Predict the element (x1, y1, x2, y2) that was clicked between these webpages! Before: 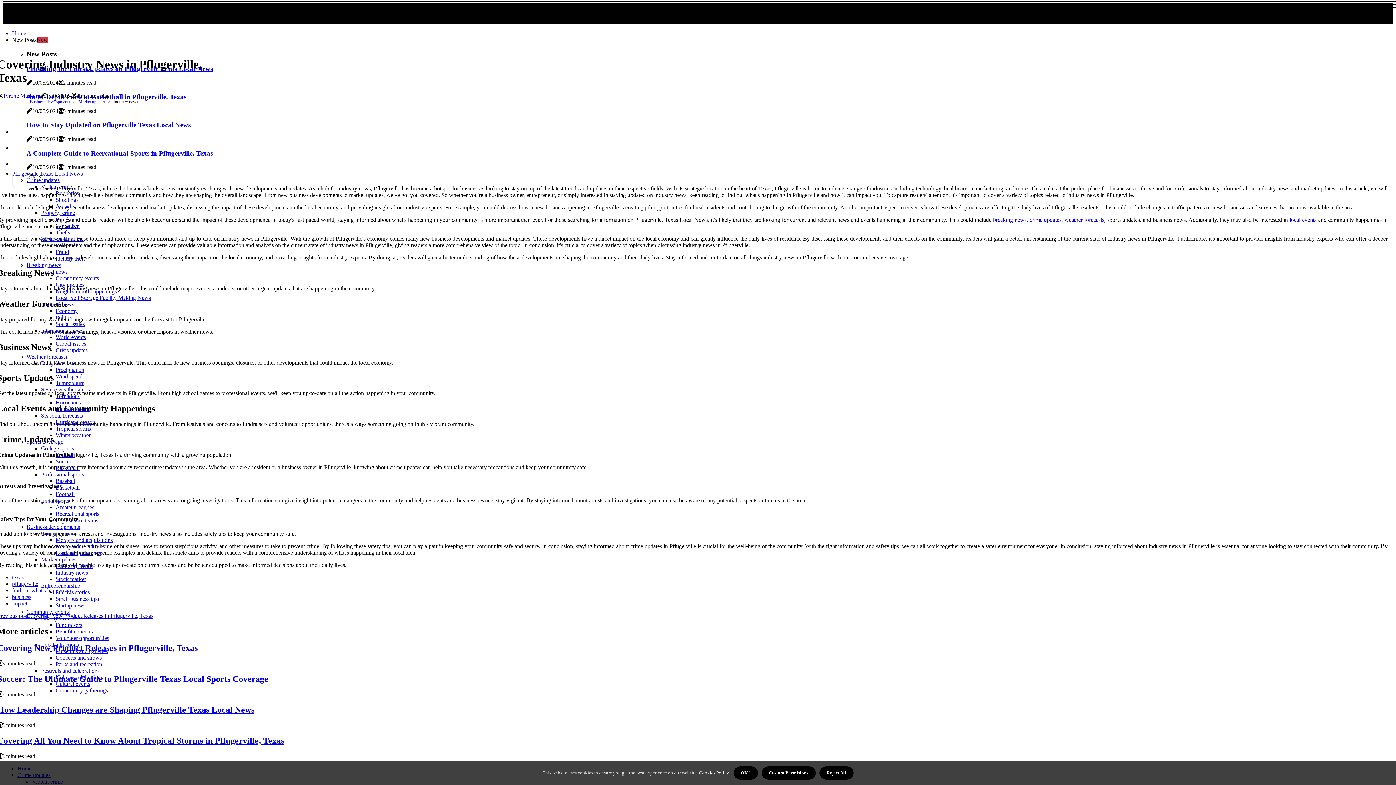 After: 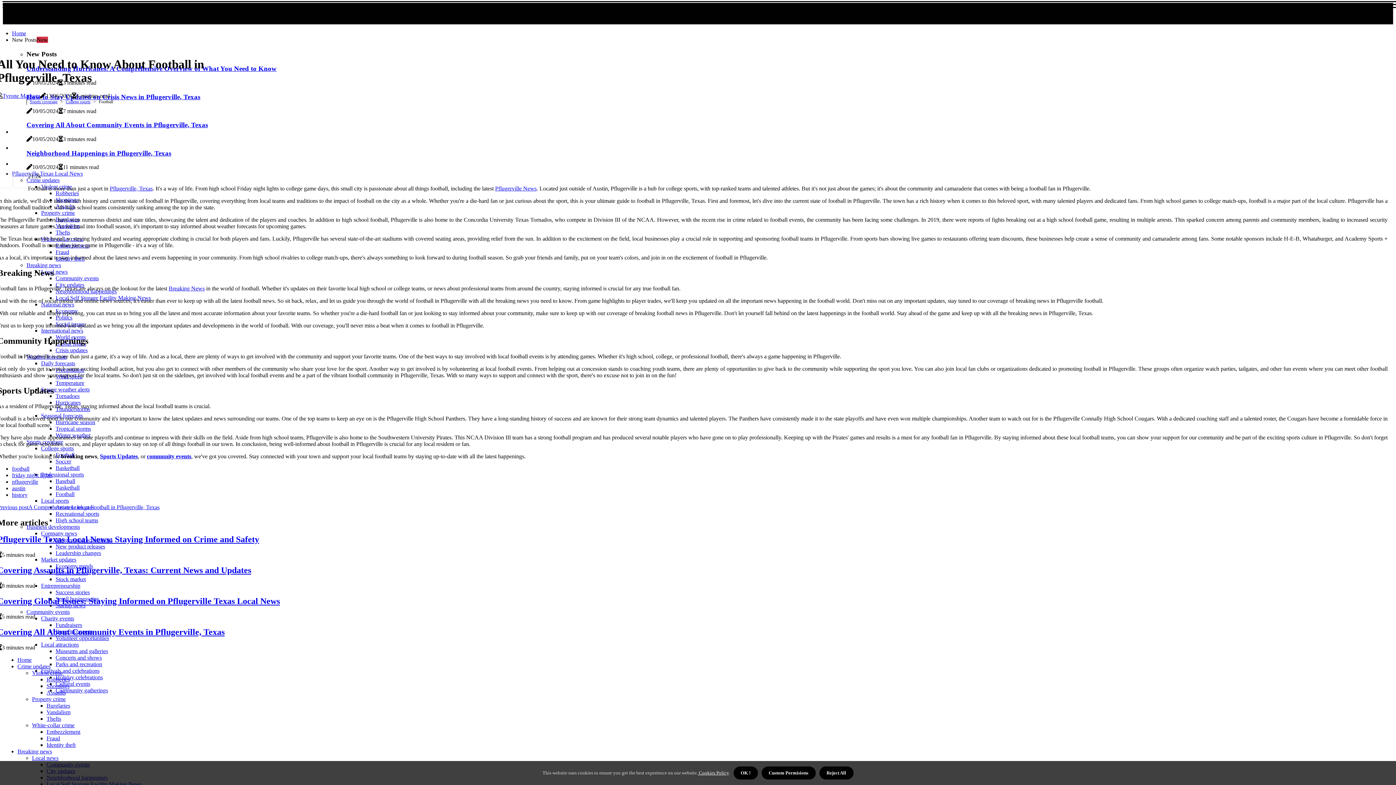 Action: label: weather forecasts bbox: (1064, 216, 1104, 222)